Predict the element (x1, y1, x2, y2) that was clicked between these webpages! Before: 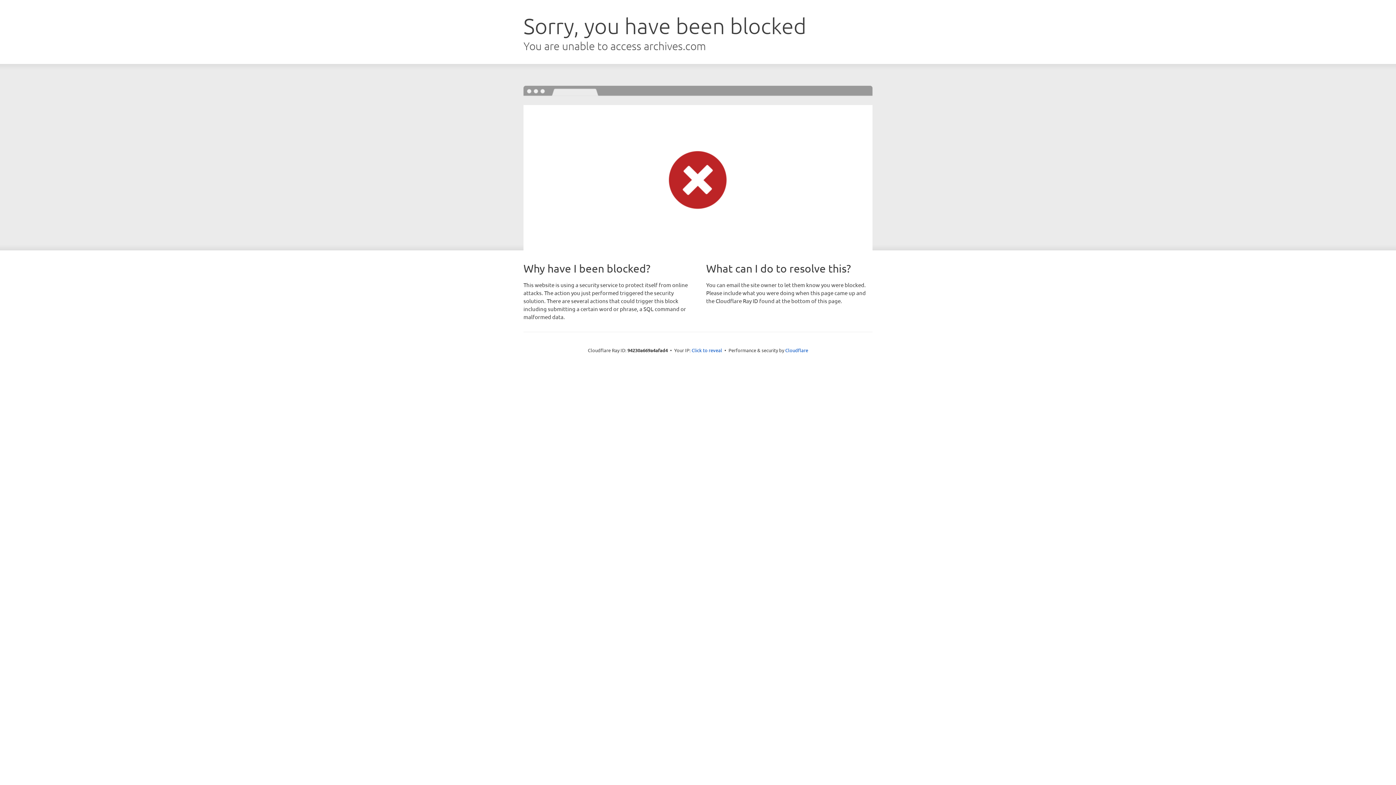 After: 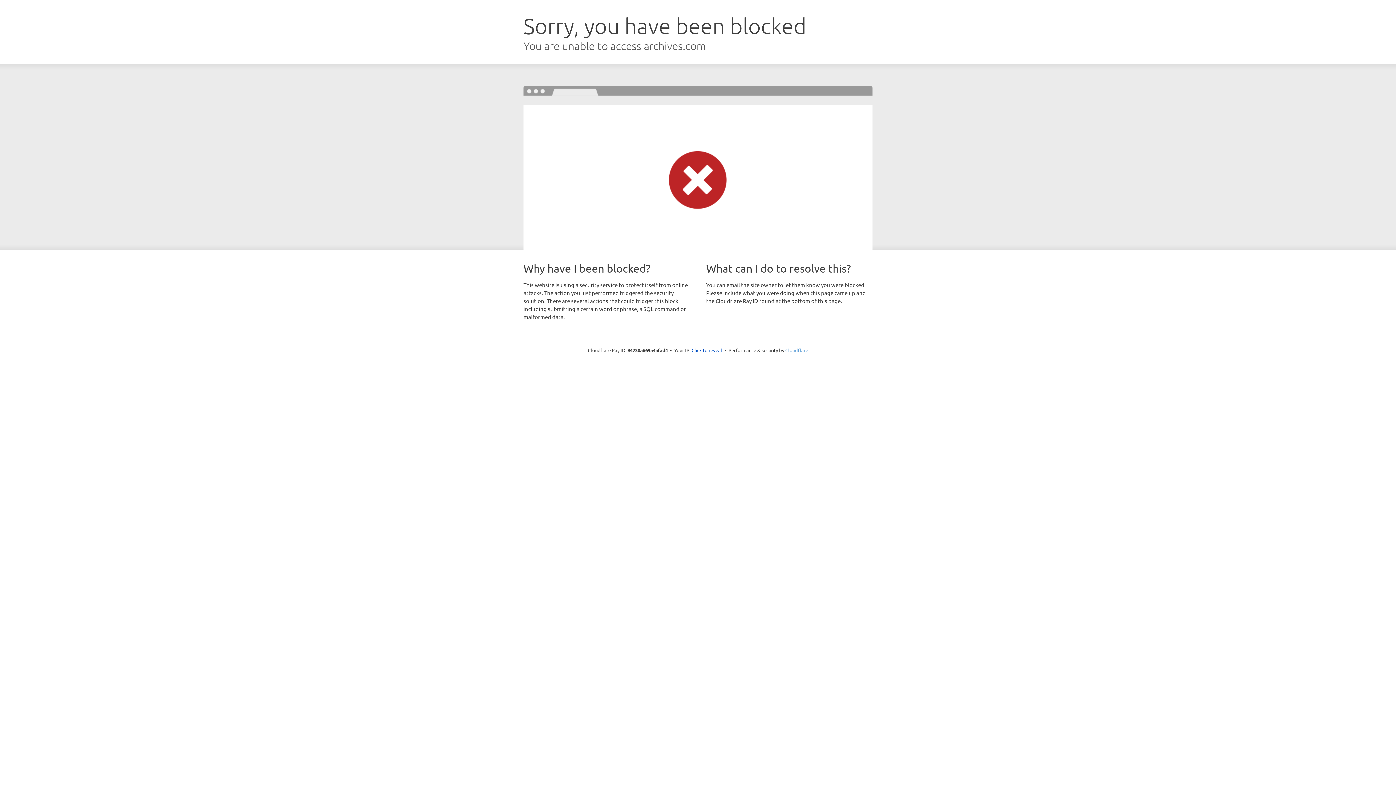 Action: label: Cloudflare bbox: (785, 347, 808, 353)